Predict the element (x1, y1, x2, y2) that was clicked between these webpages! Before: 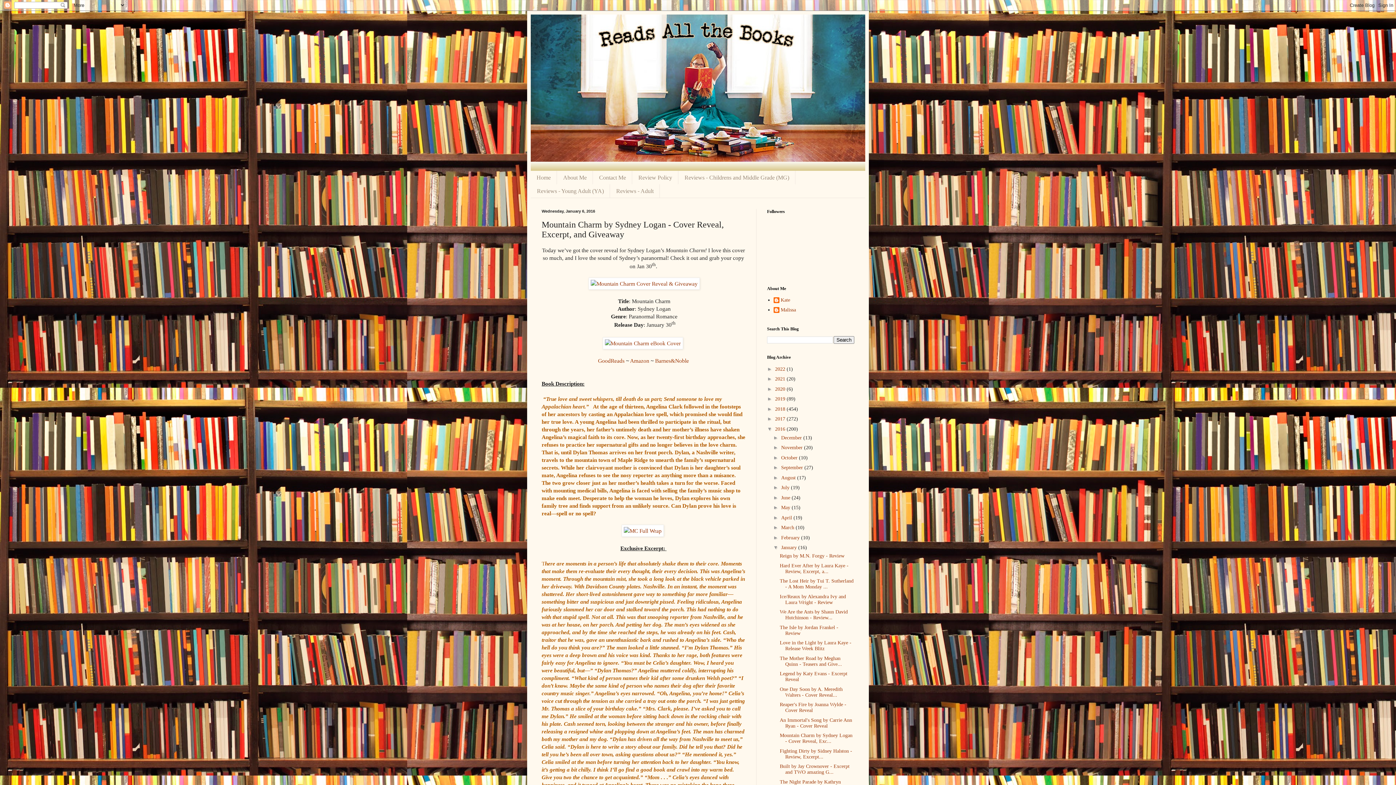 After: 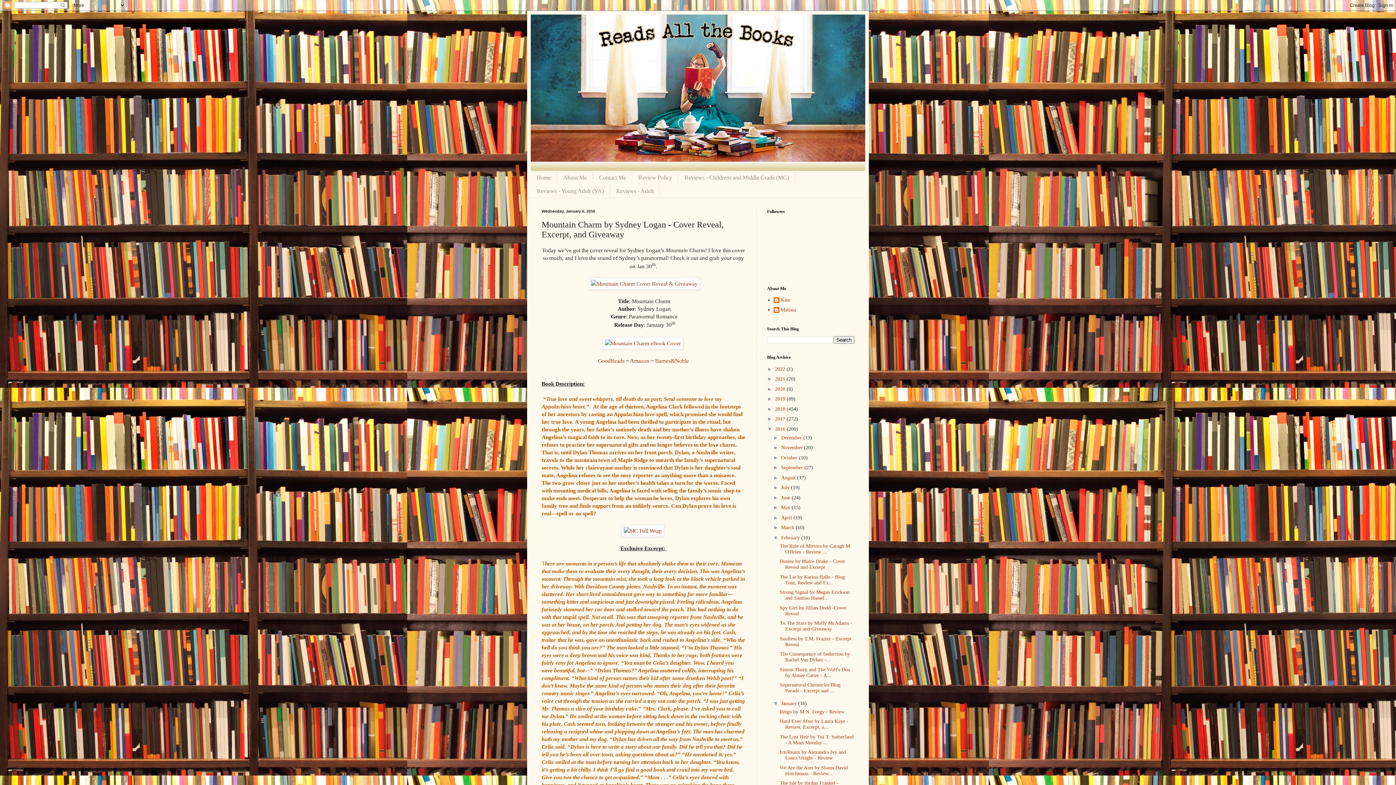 Action: bbox: (773, 534, 781, 540) label: ►  